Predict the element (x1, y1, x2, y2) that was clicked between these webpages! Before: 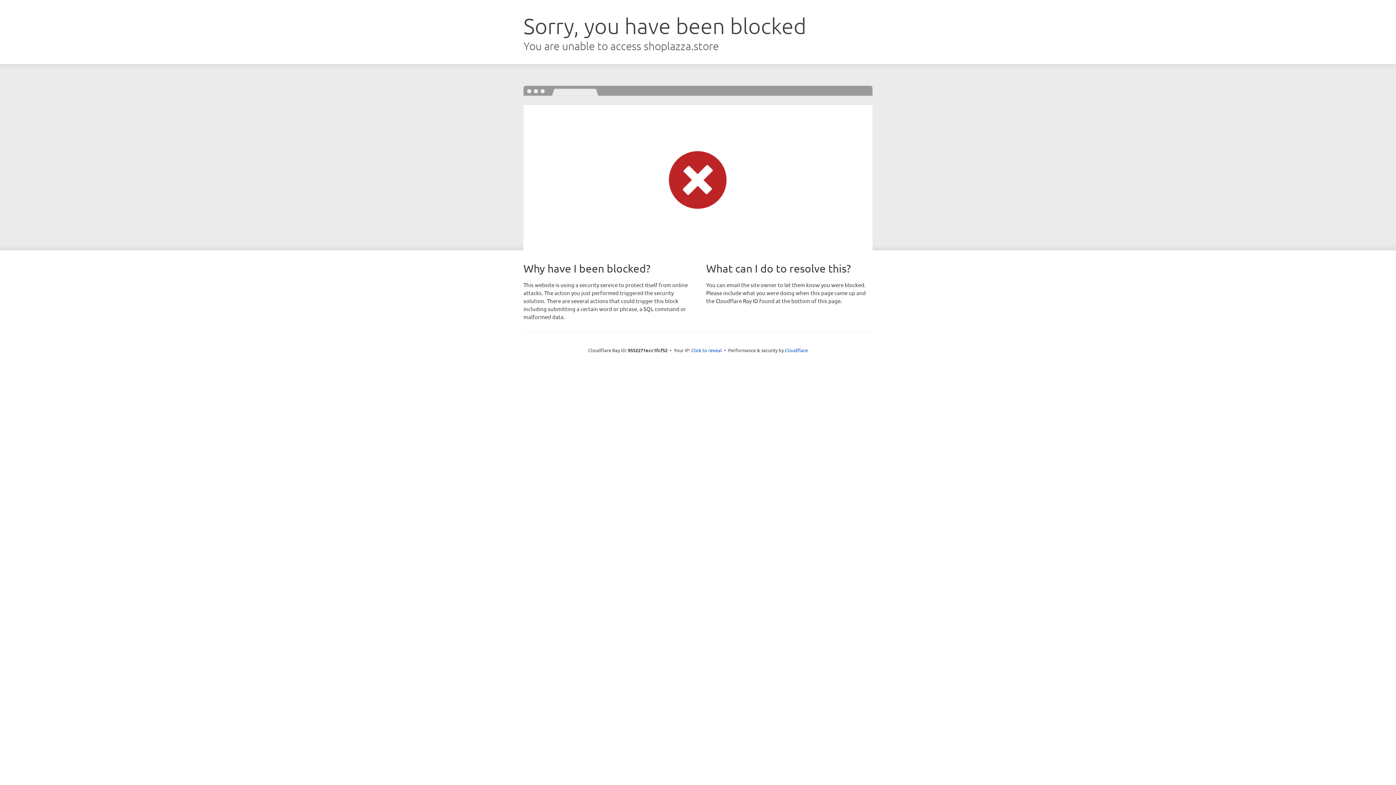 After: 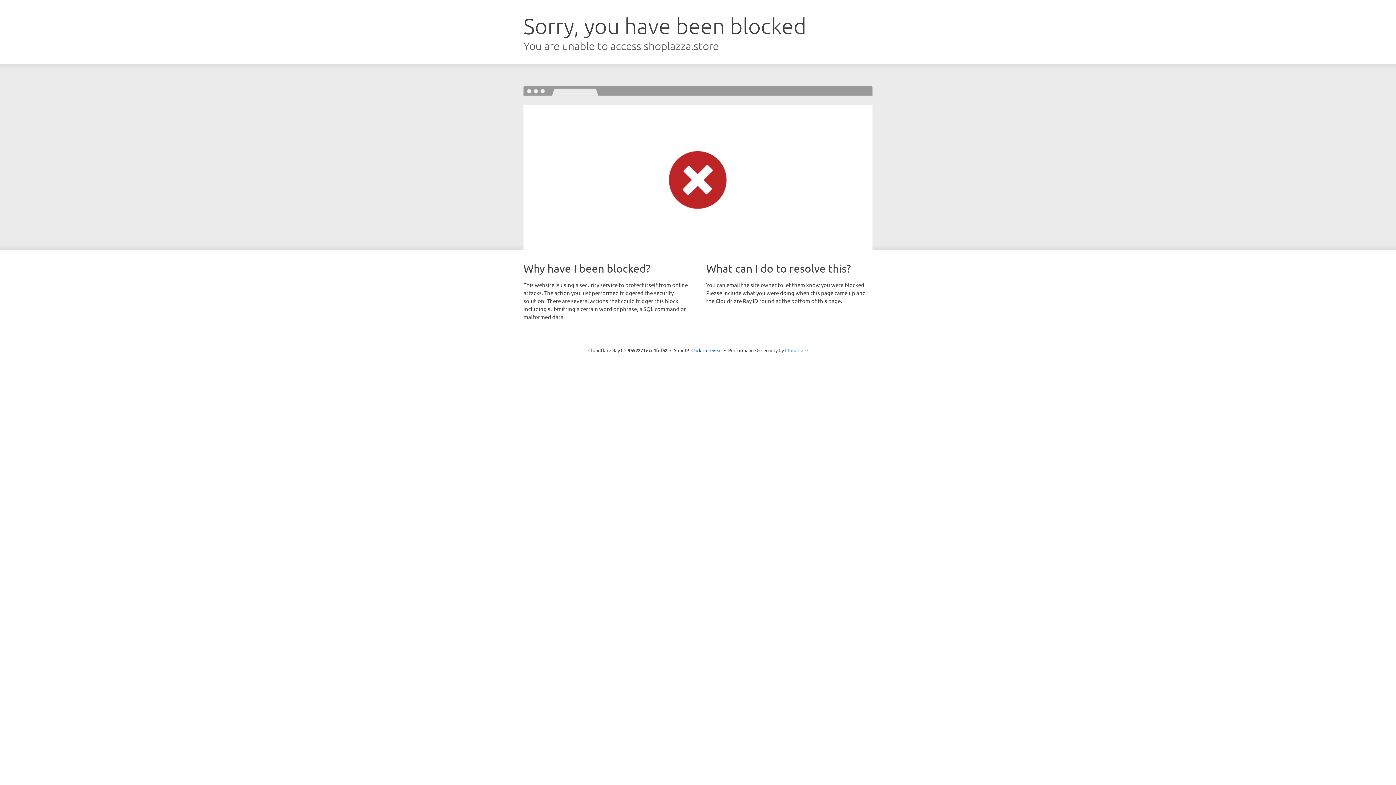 Action: label: Cloudflare bbox: (785, 347, 808, 353)